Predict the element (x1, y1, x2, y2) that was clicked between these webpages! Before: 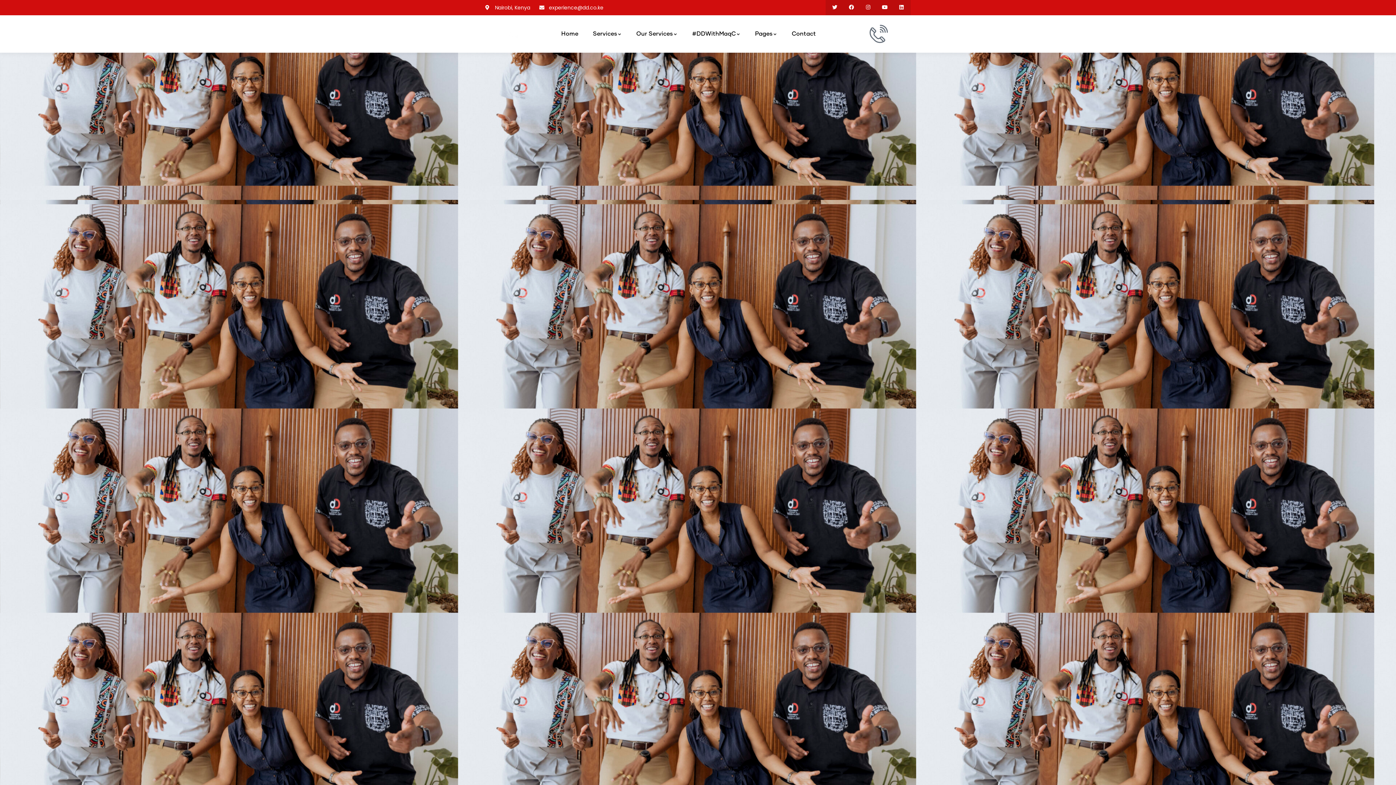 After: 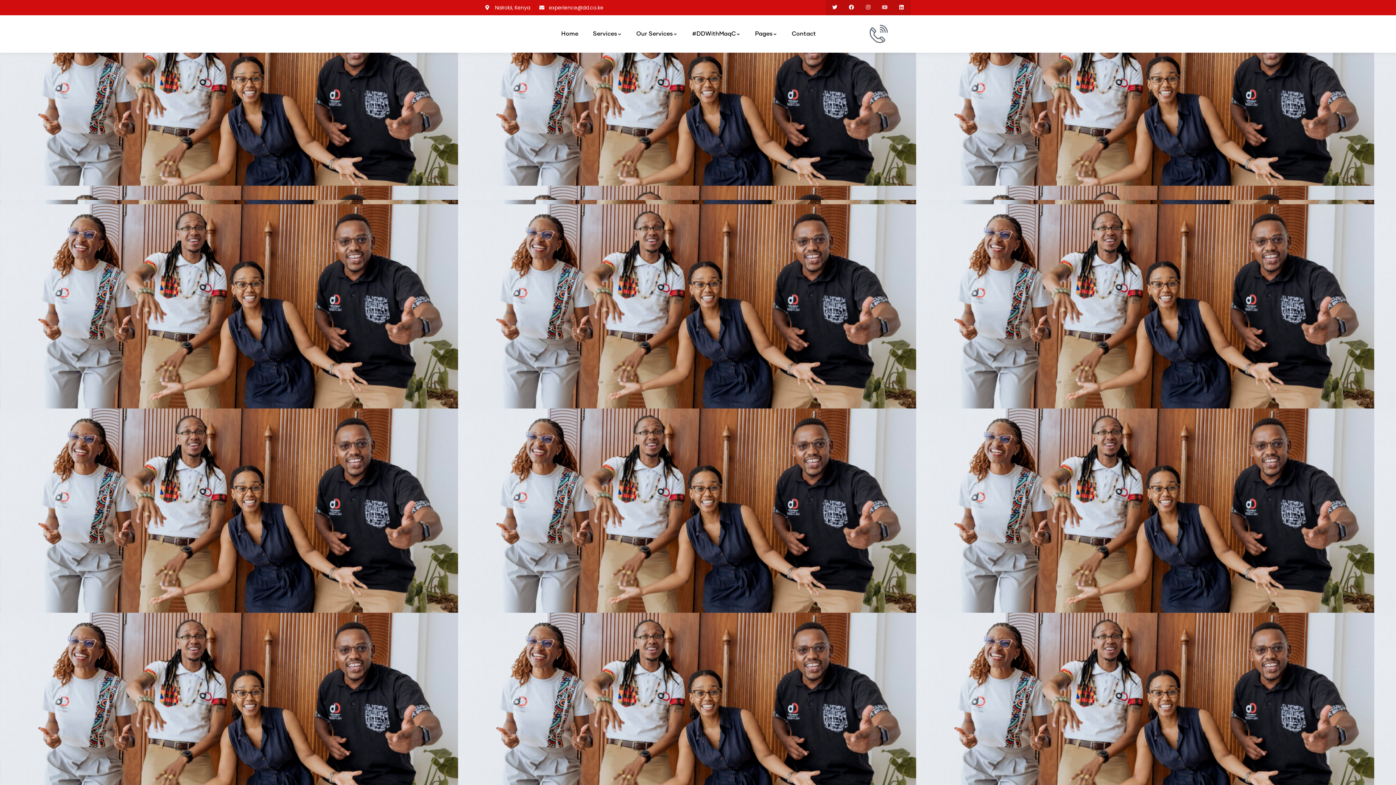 Action: label: Youtube bbox: (879, 1, 890, 13)